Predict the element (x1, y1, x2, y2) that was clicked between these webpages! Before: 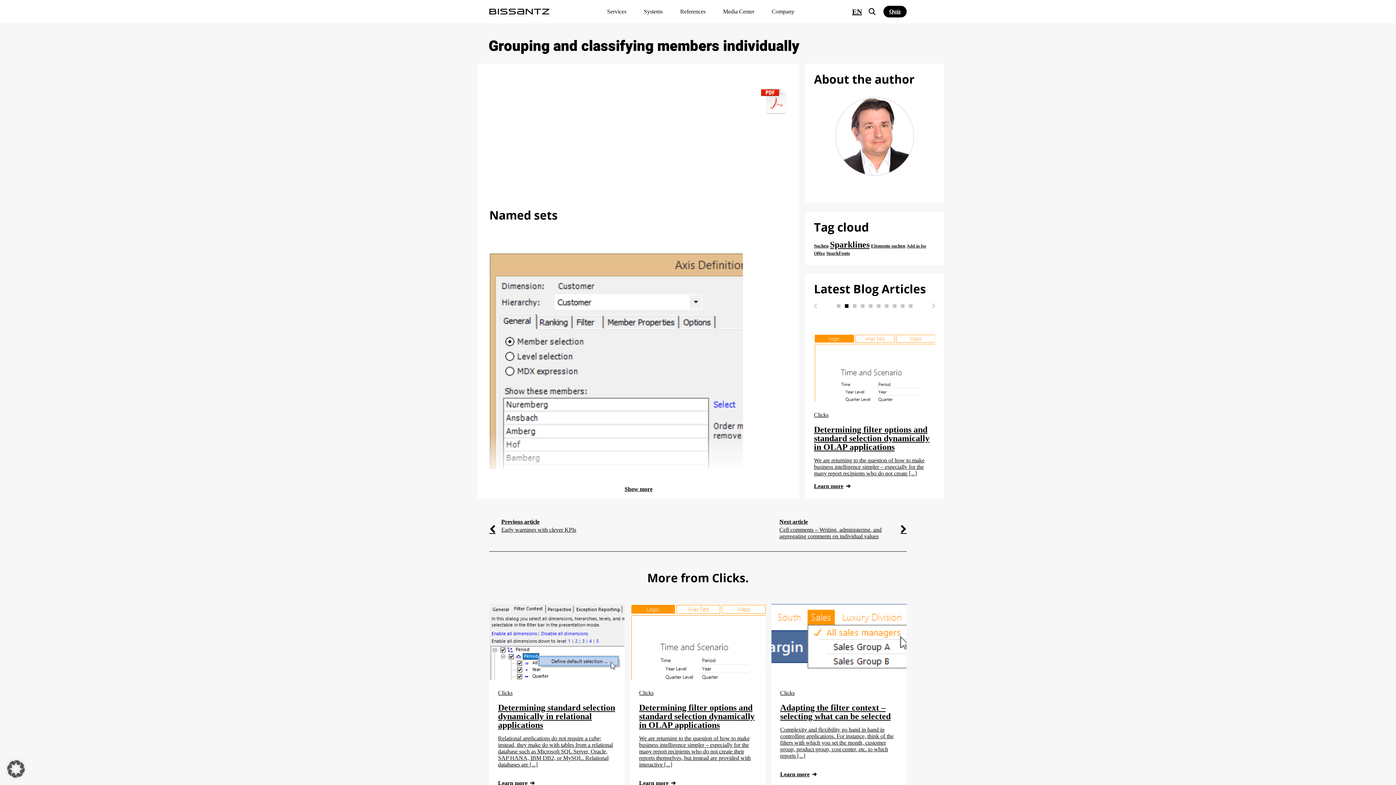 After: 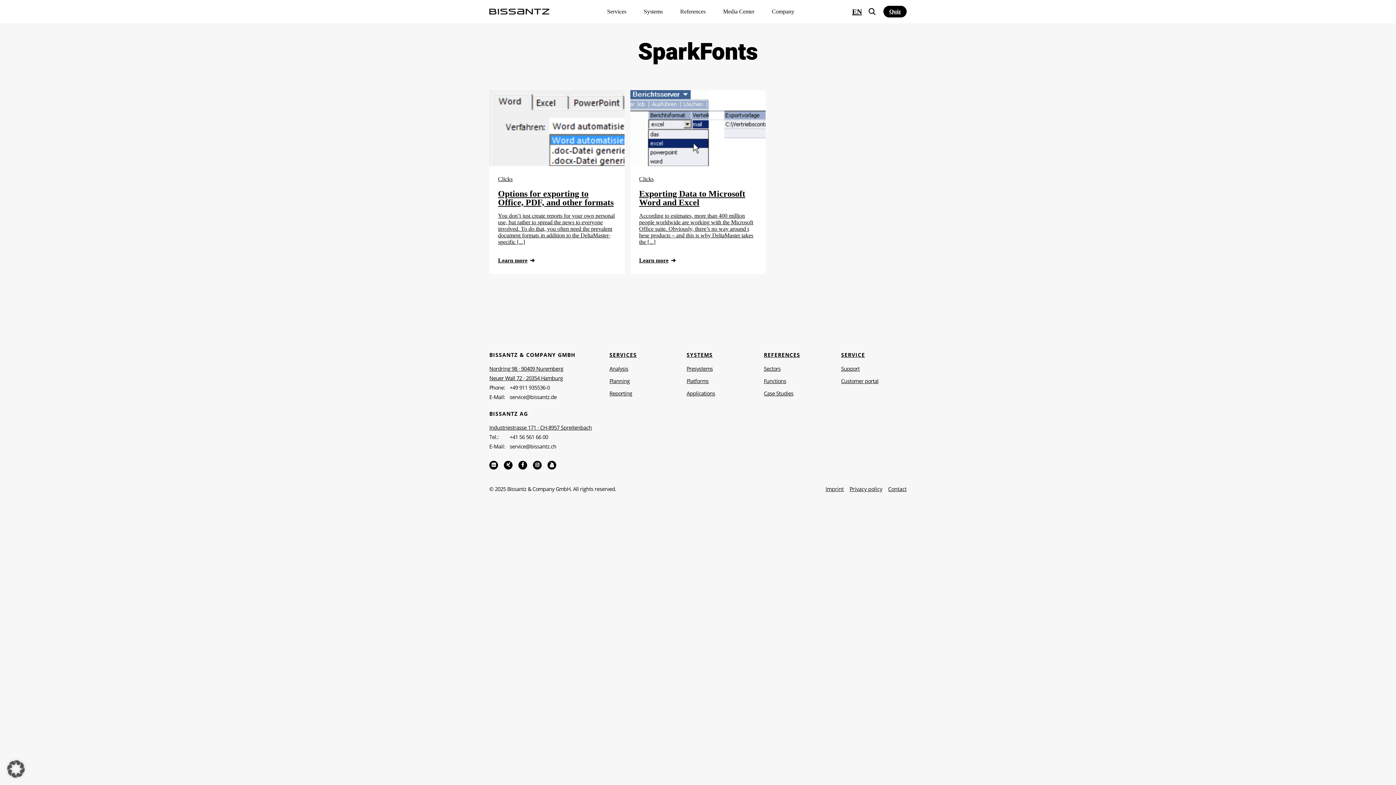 Action: label: SparkFonts bbox: (826, 247, 850, 258)